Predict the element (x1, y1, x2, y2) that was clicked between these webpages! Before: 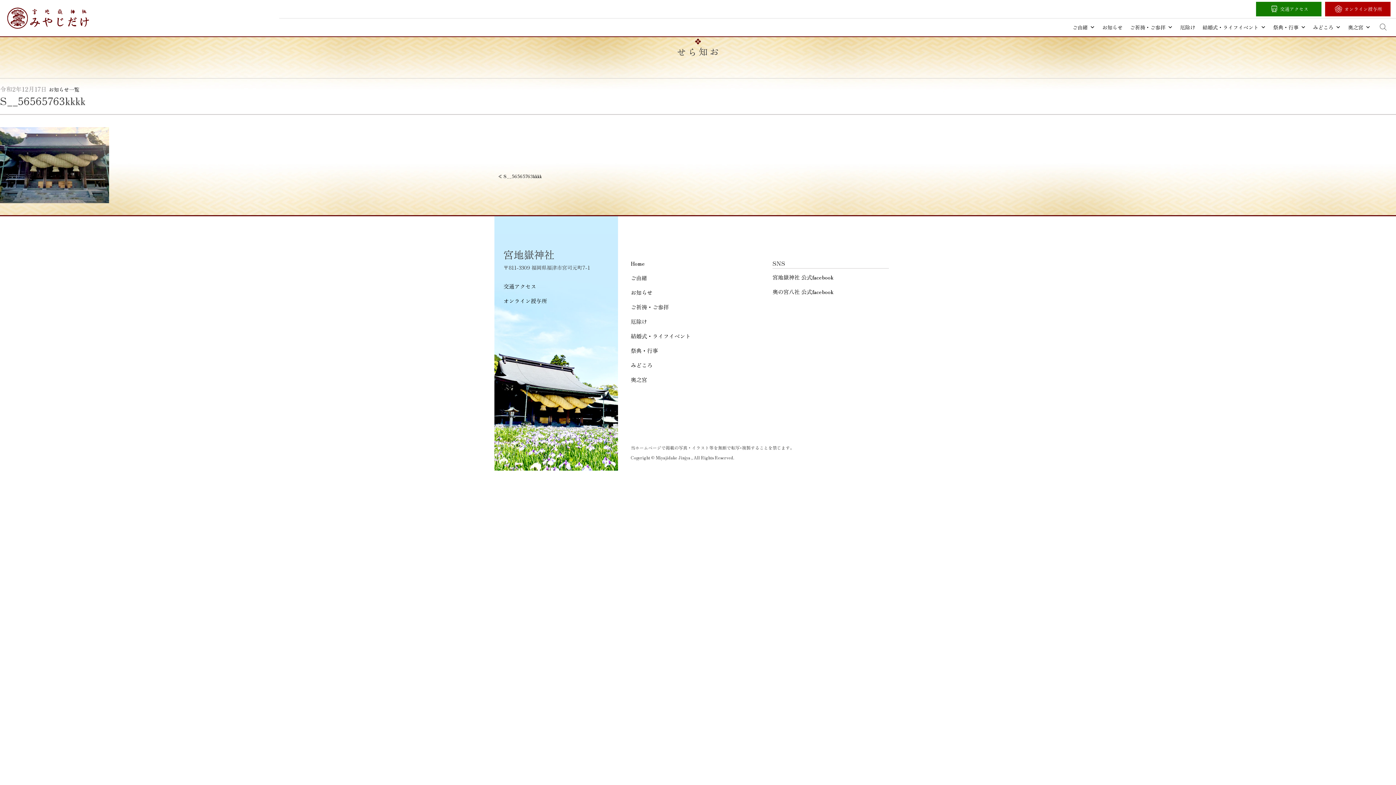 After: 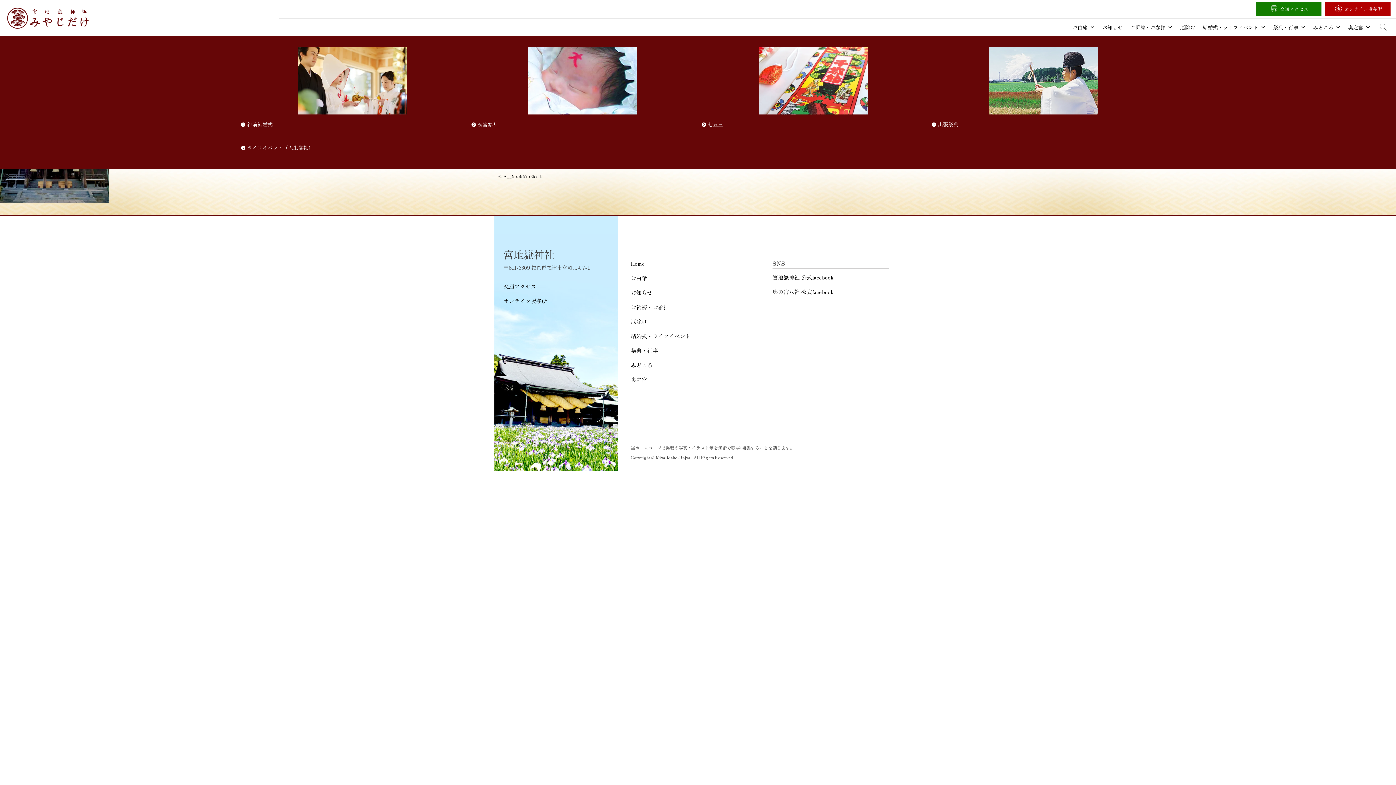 Action: bbox: (1199, 18, 1269, 36) label: 結婚式・ライフイベント